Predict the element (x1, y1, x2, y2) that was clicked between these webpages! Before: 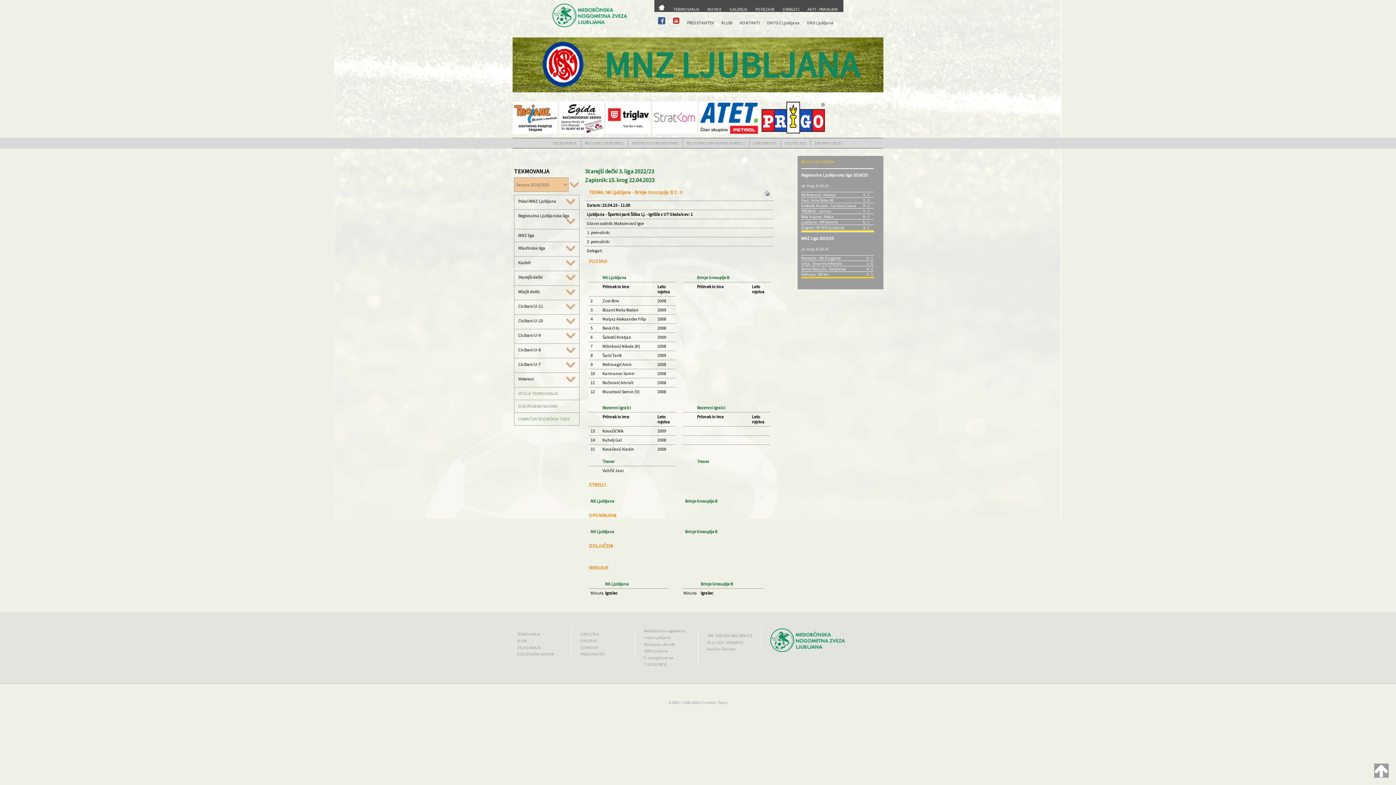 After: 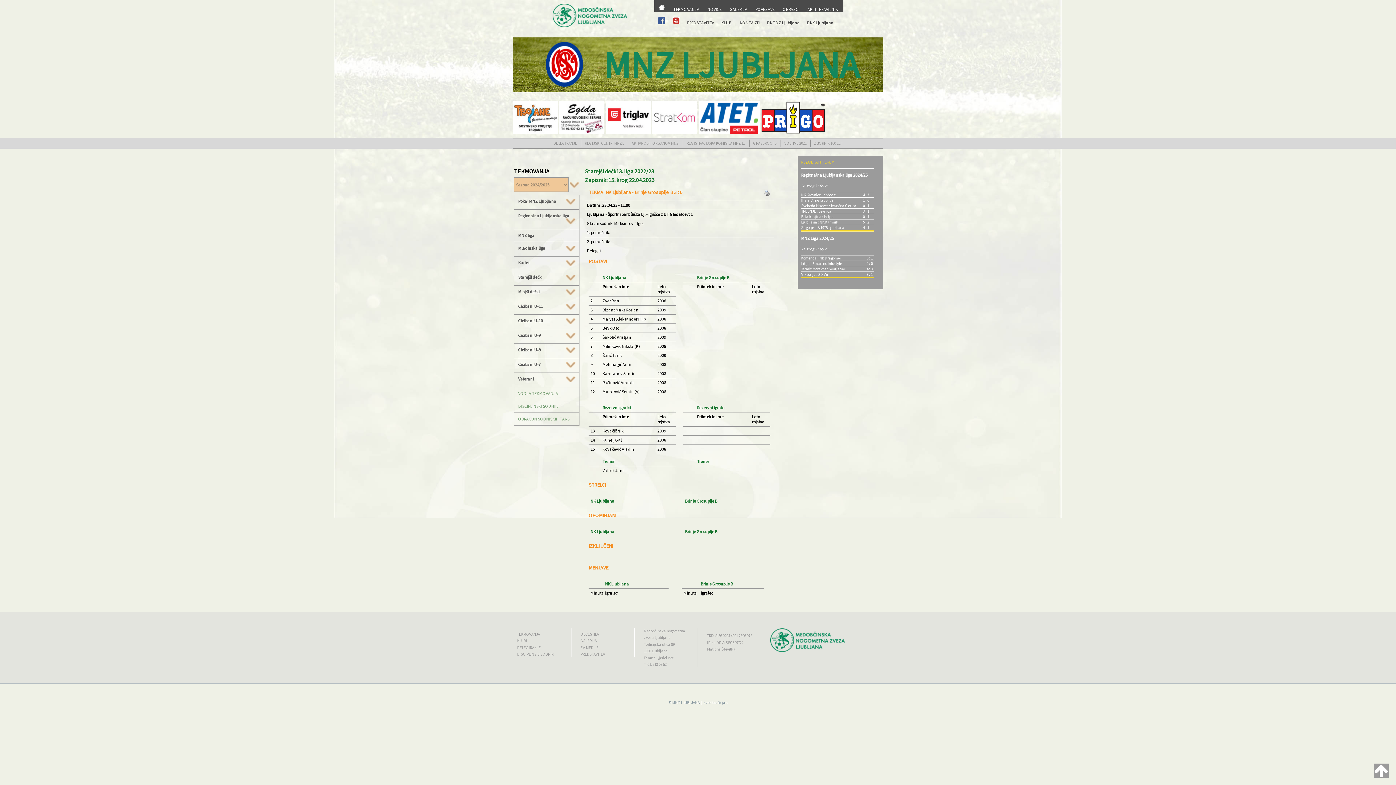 Action: bbox: (643, 642, 674, 647) label: Tbilisijska ulica 89